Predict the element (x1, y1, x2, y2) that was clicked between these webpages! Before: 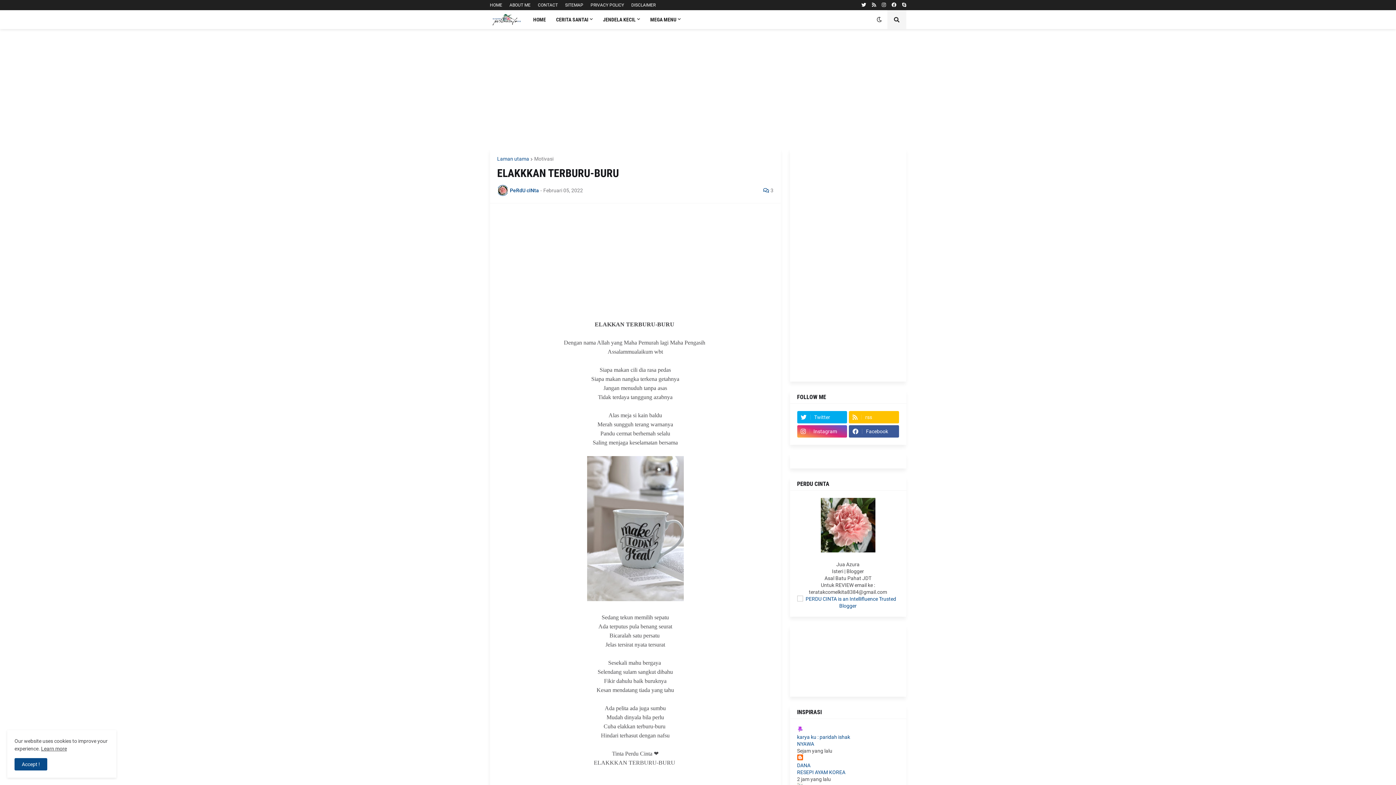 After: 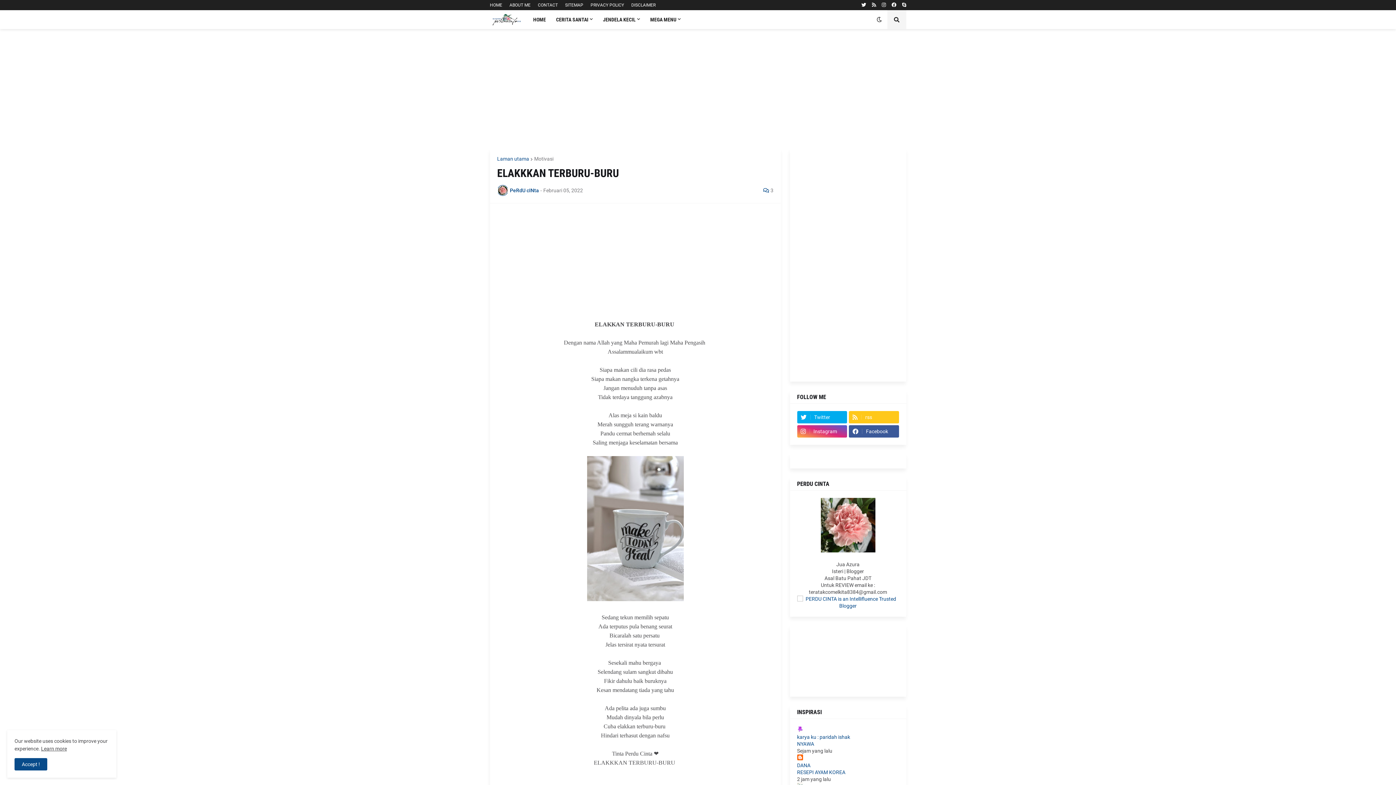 Action: bbox: (849, 411, 899, 423) label: rss